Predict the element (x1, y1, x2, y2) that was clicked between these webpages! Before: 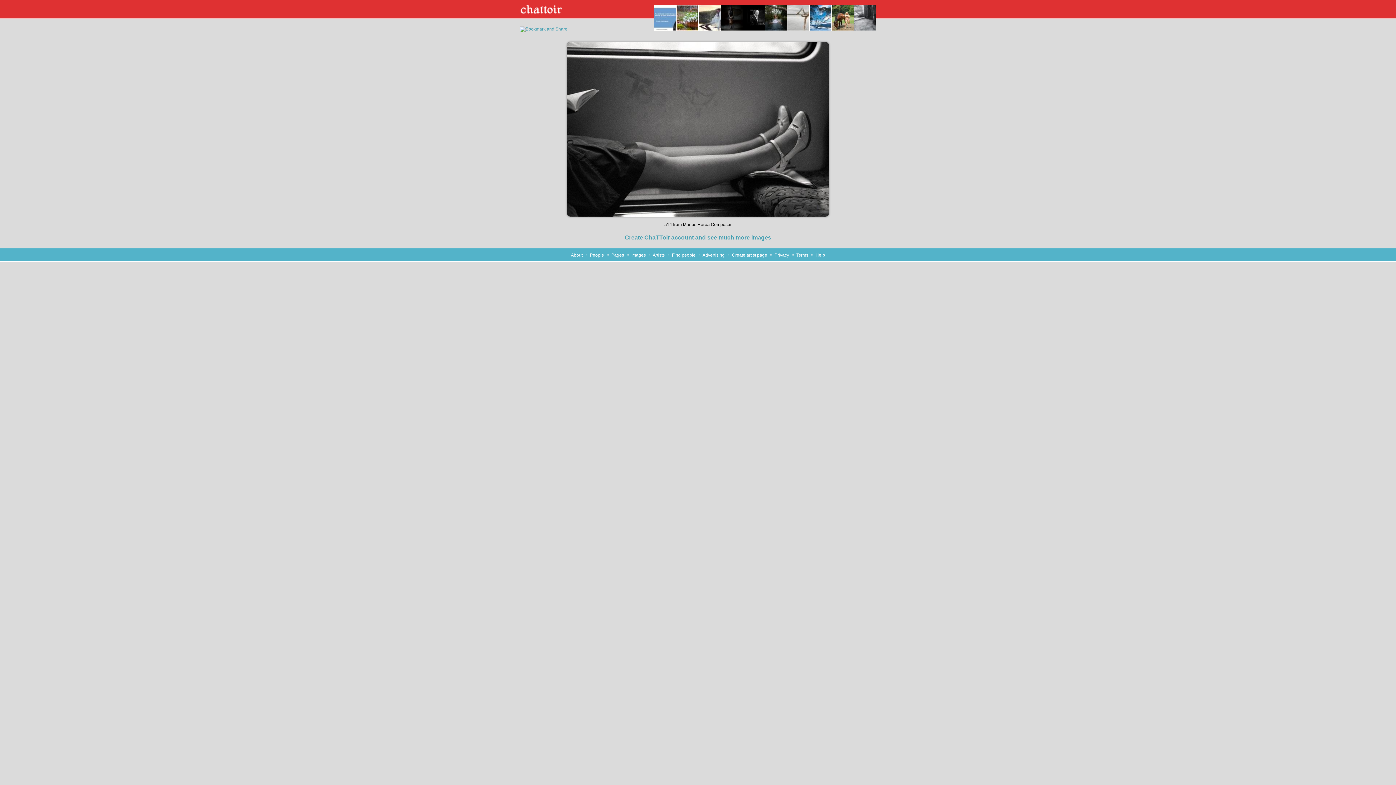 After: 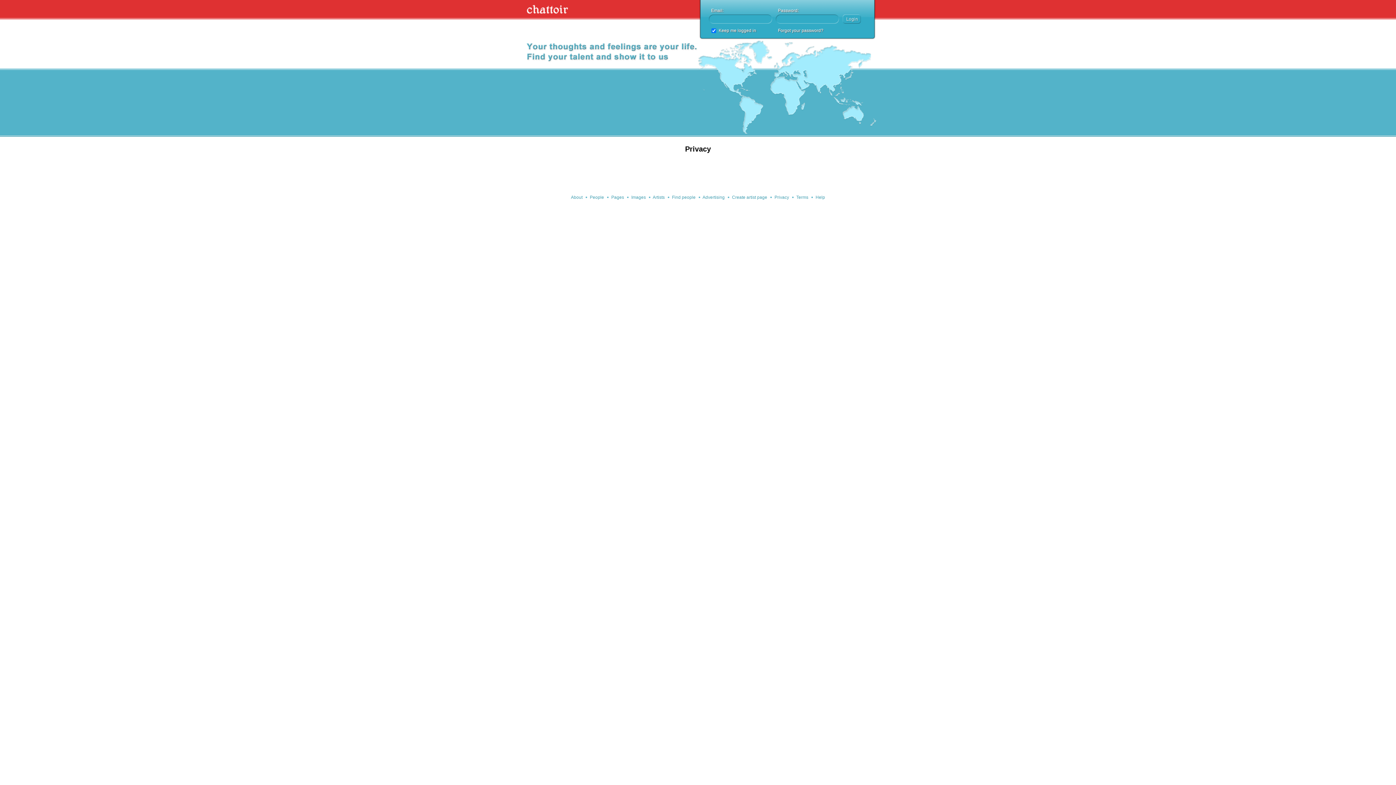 Action: bbox: (774, 252, 789, 257) label: Privacy